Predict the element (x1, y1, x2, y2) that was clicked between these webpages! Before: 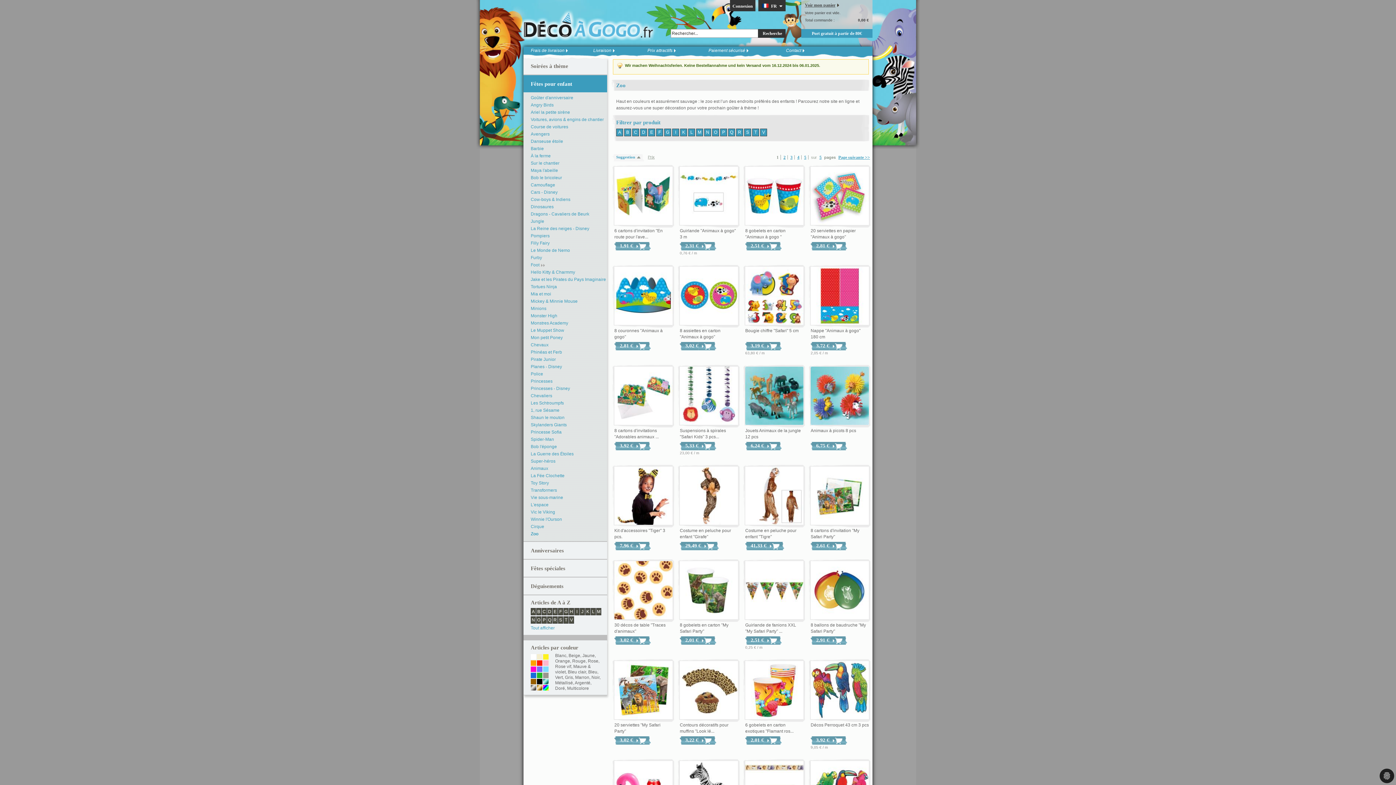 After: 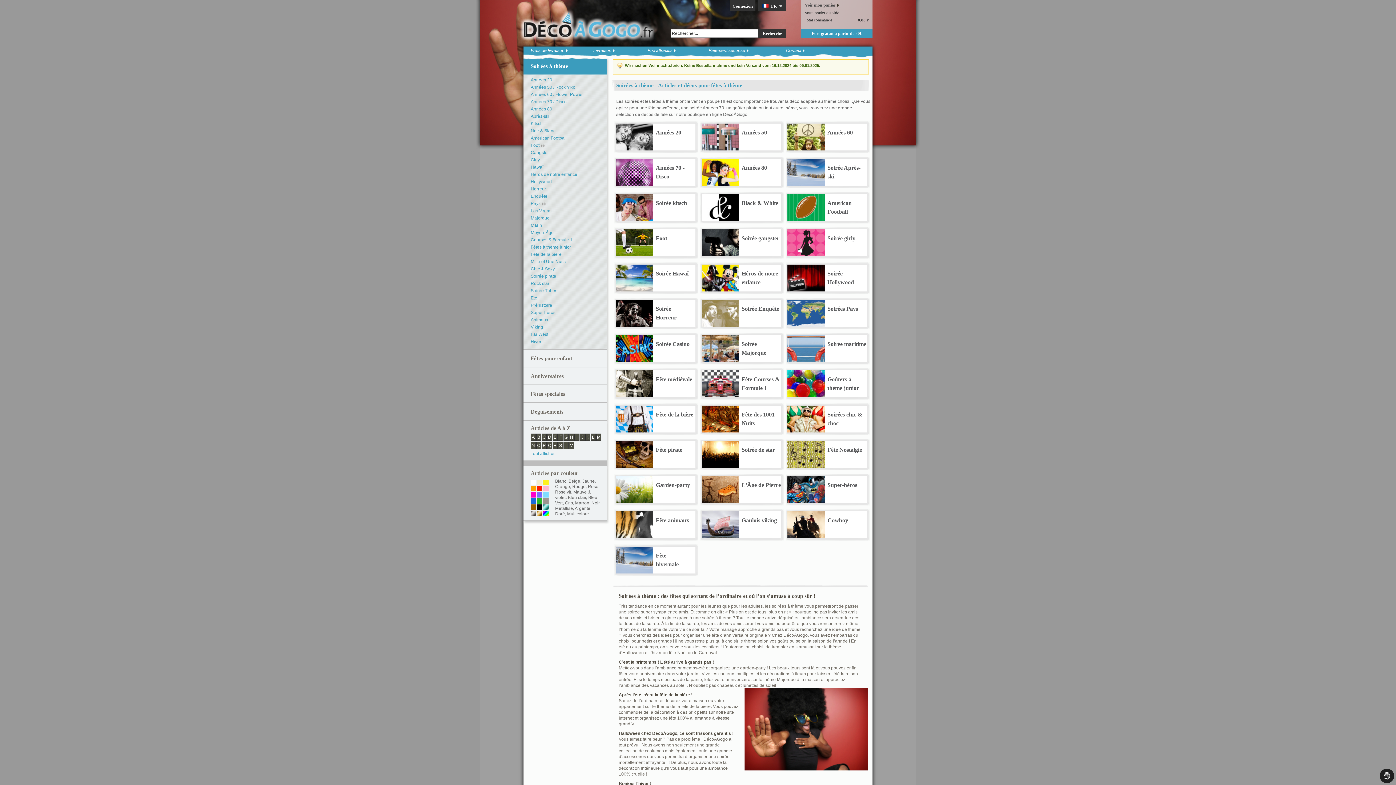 Action: label: Soirées à thème bbox: (523, 57, 607, 74)